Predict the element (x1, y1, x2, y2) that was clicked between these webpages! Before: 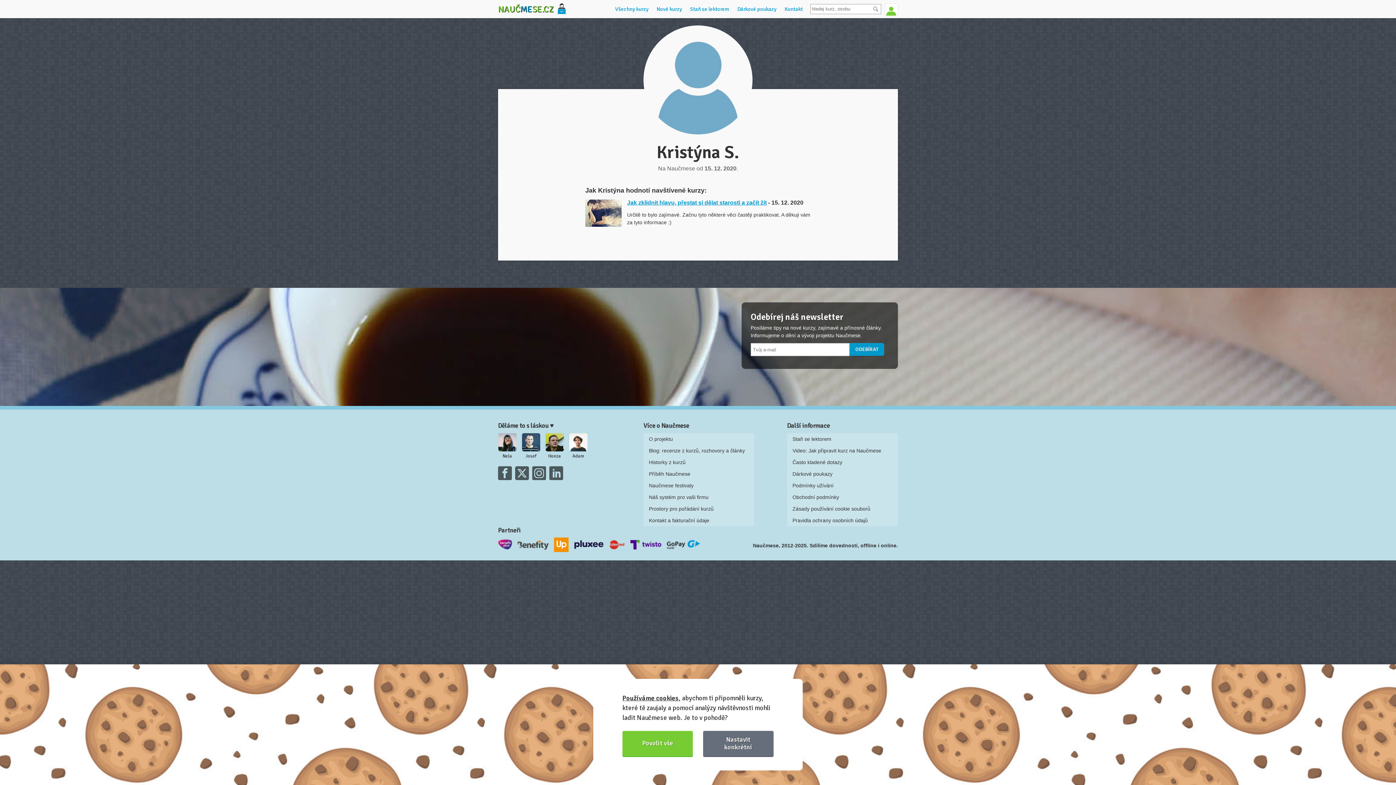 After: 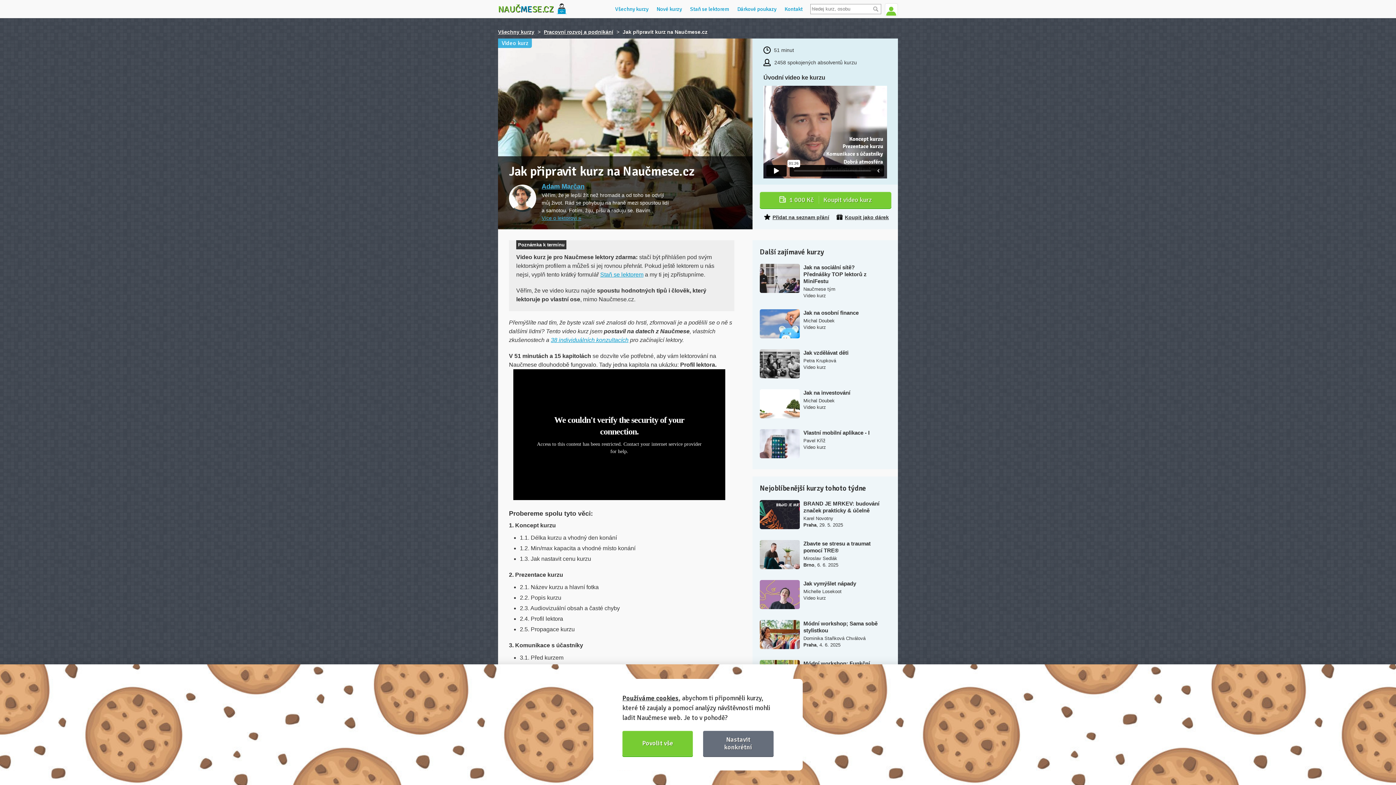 Action: label: Video: Jak připravit kurz na Naučmese bbox: (787, 445, 898, 456)